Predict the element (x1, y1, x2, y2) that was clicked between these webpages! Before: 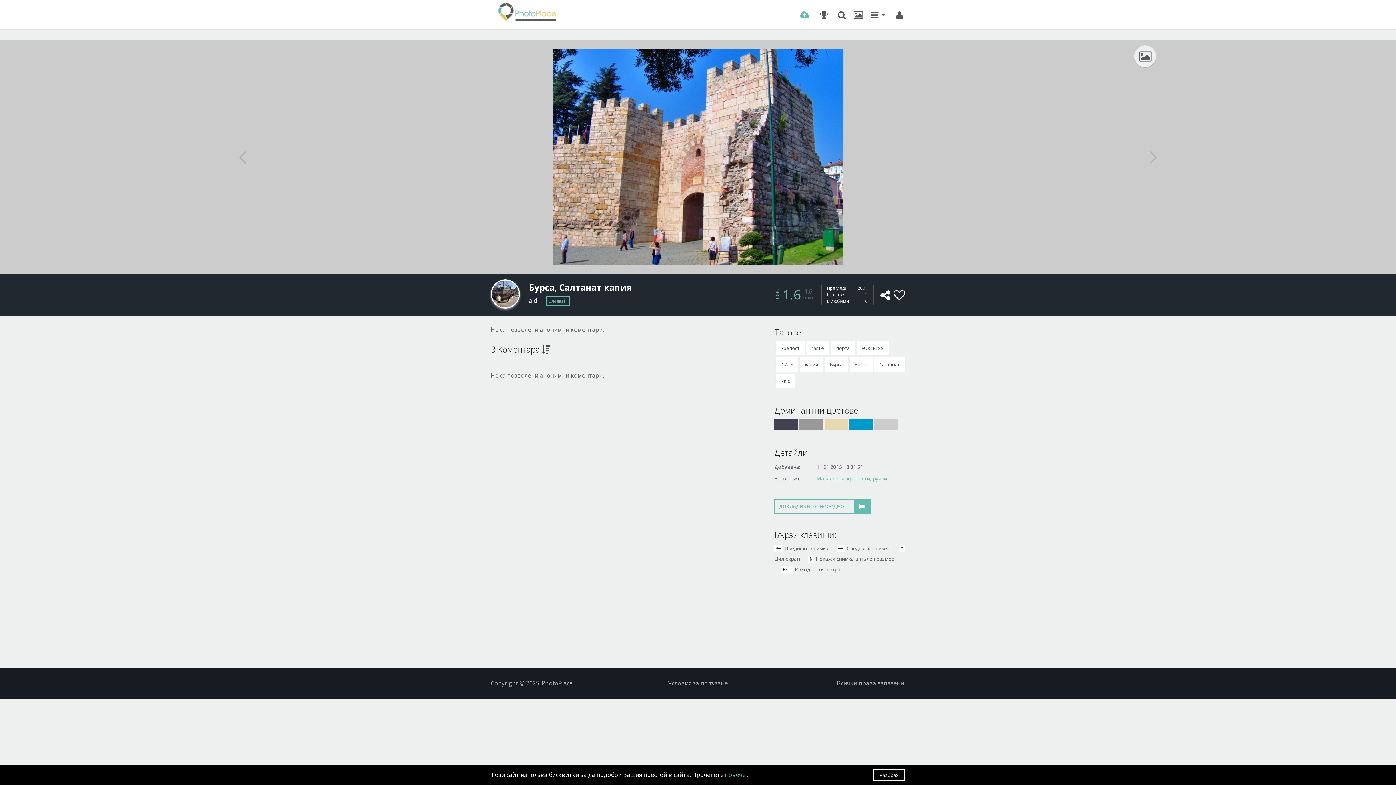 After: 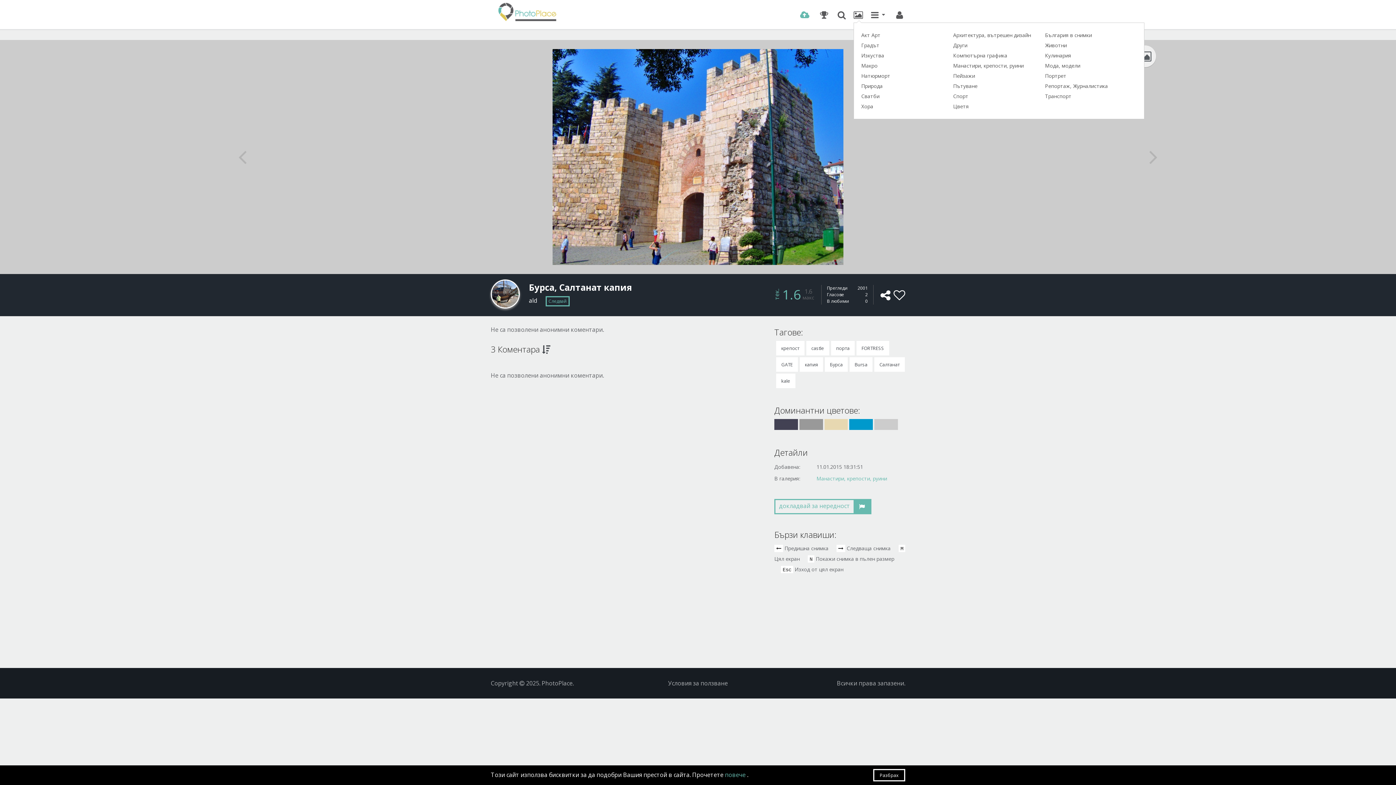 Action: bbox: (853, 8, 863, 21)